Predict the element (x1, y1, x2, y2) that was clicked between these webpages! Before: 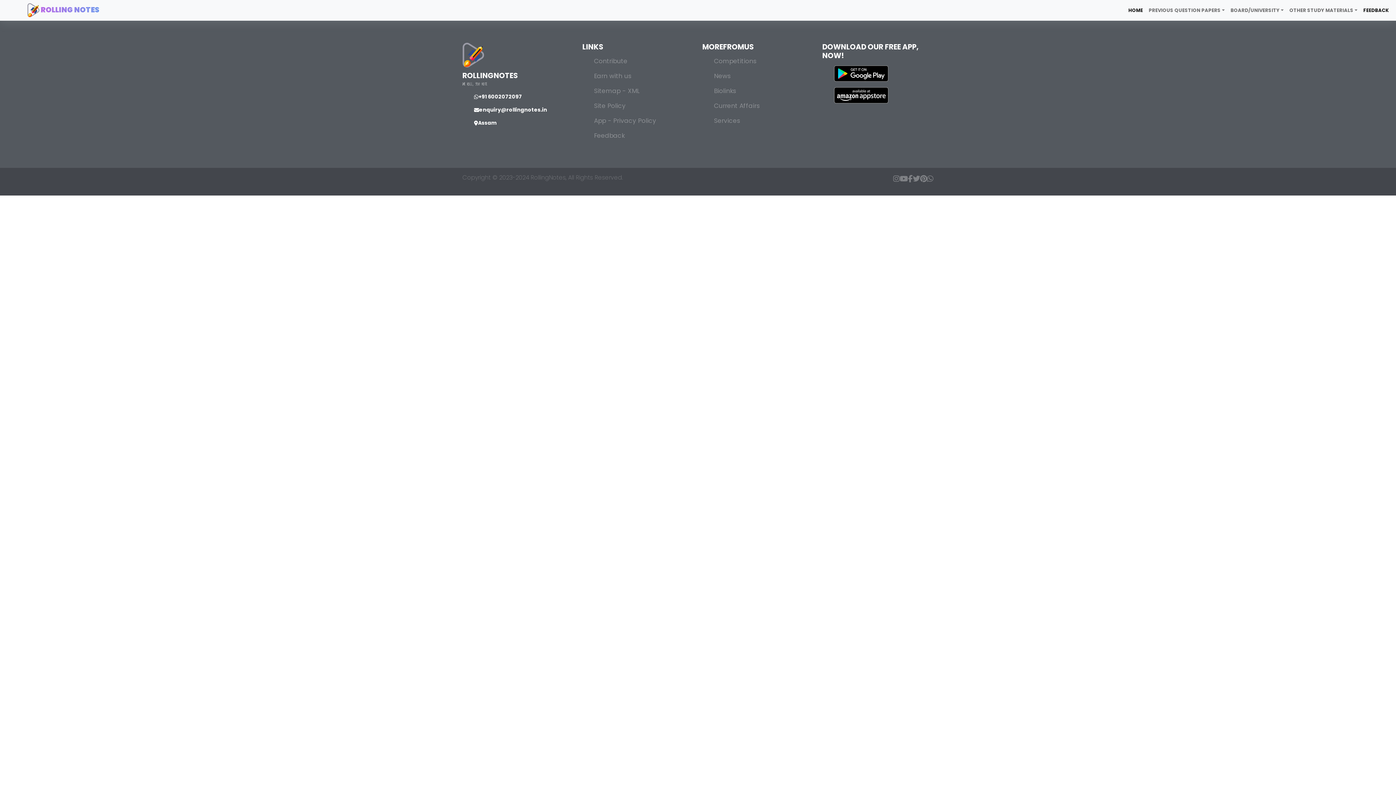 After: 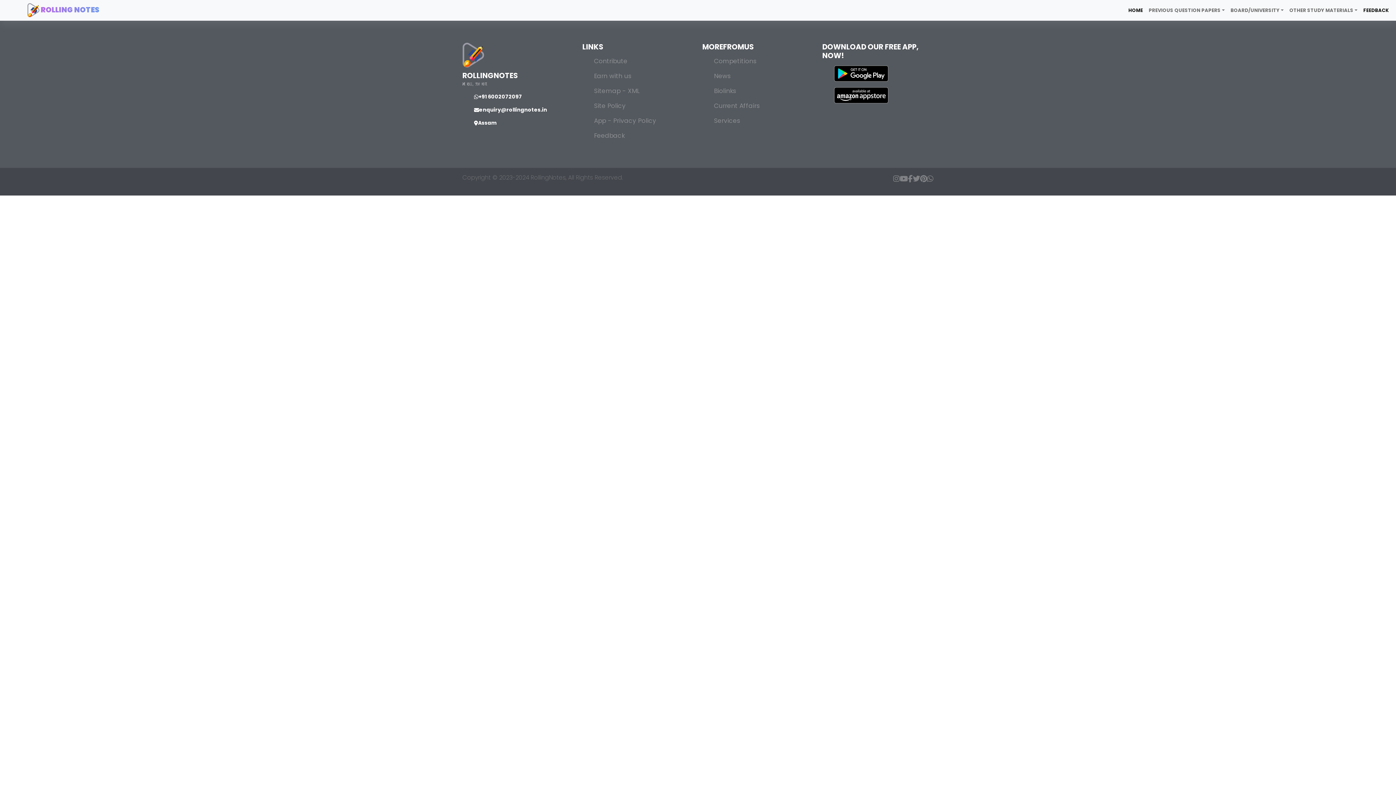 Action: label: +91 6002072097 bbox: (474, 93, 573, 100)